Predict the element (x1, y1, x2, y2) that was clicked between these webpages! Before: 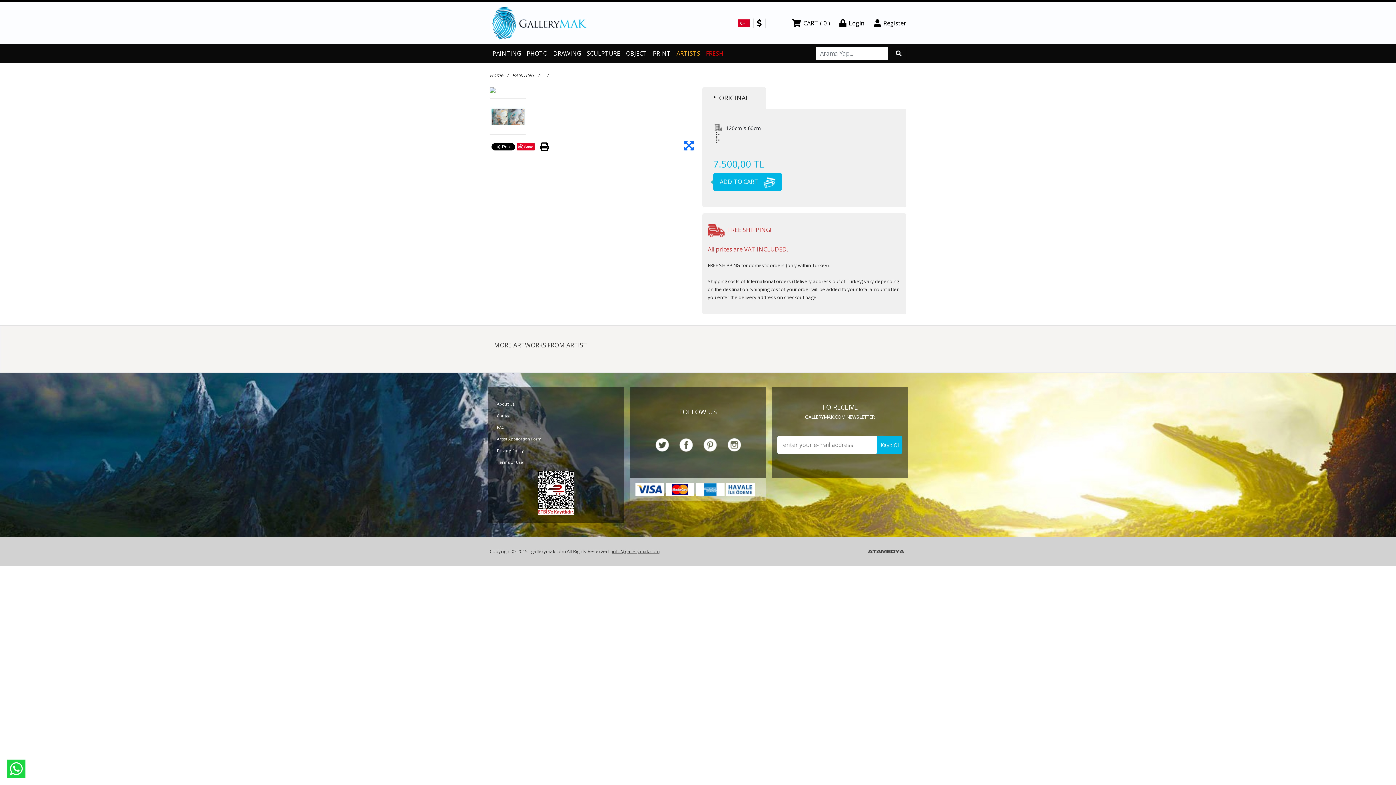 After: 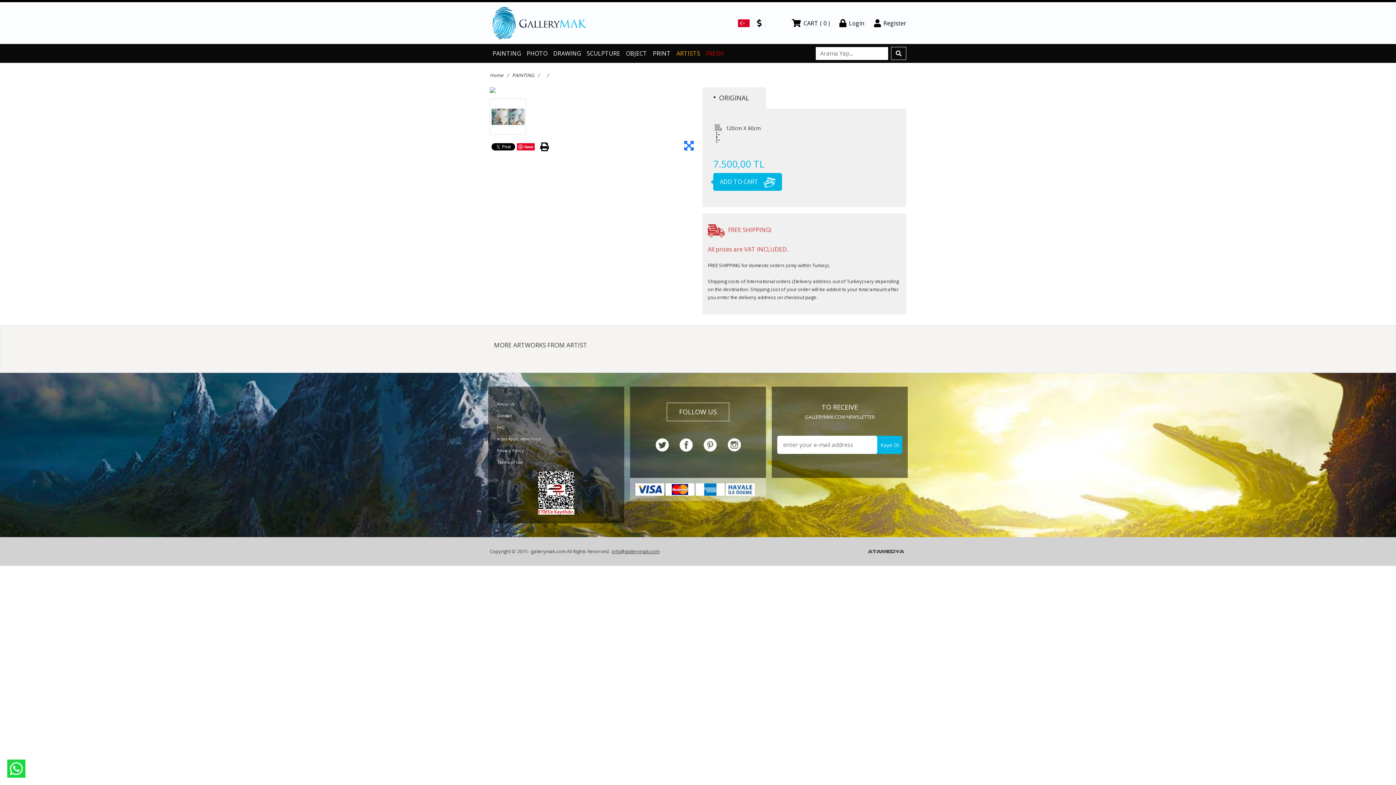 Action: bbox: (612, 548, 659, 555) label: info@gallerymak.com